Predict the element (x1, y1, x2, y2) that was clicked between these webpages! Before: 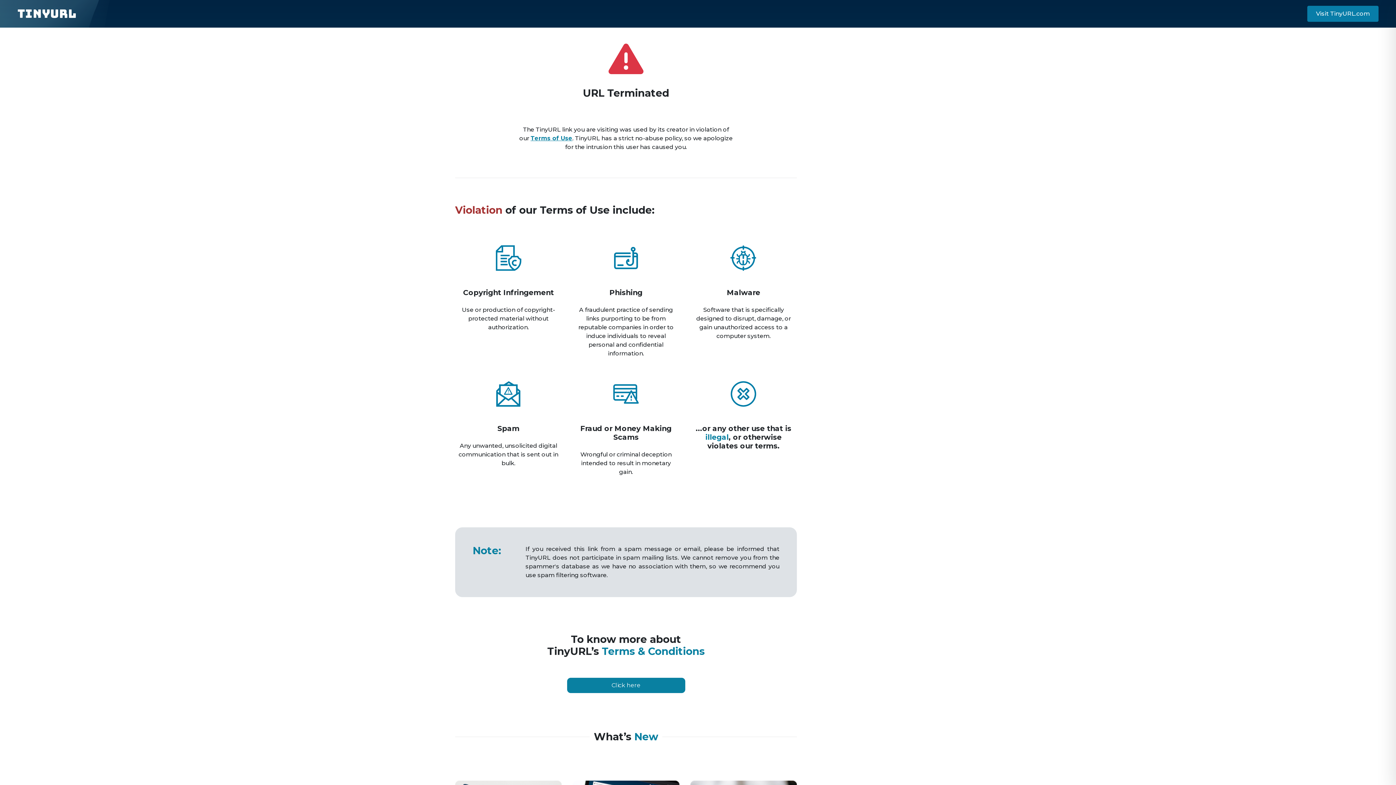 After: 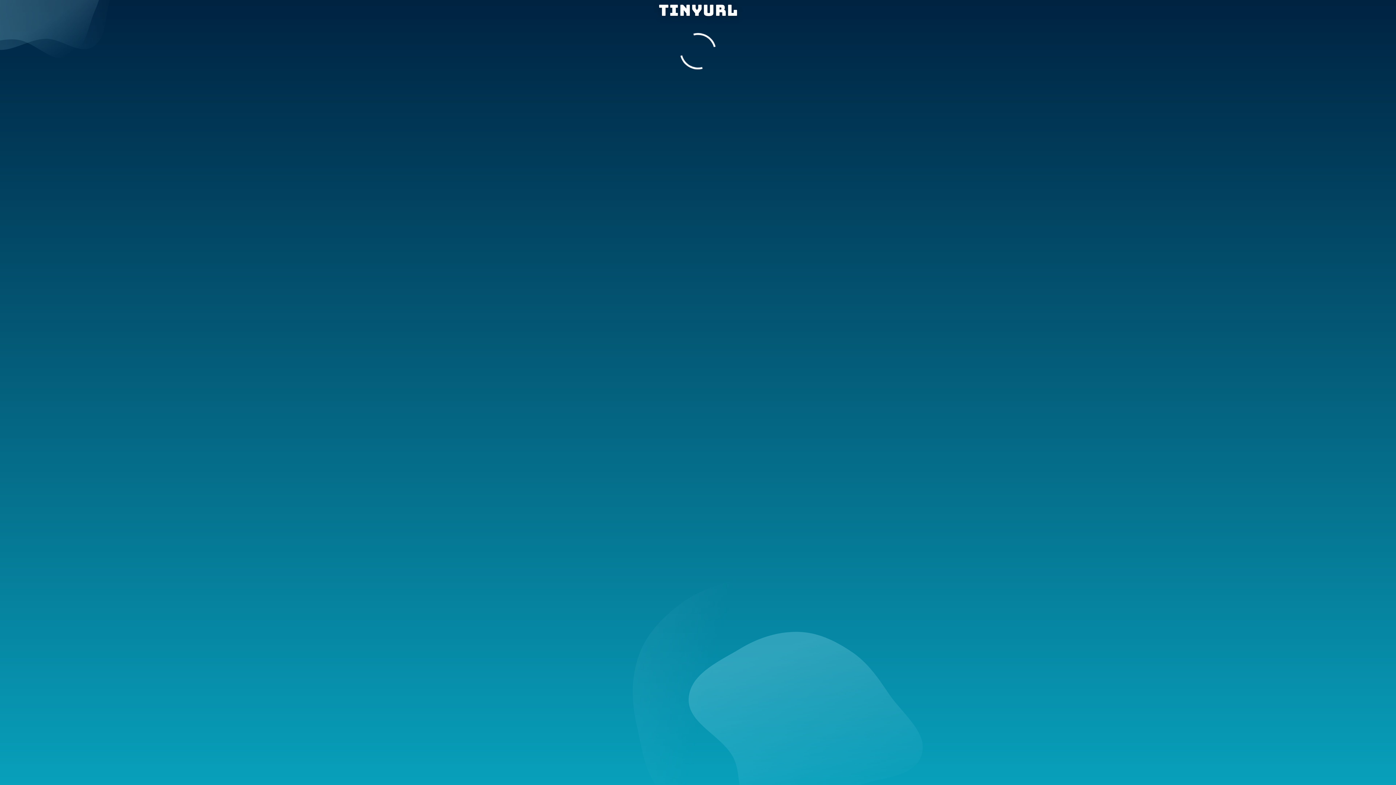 Action: label: TinyURL bbox: (17, 5, 76, 21)